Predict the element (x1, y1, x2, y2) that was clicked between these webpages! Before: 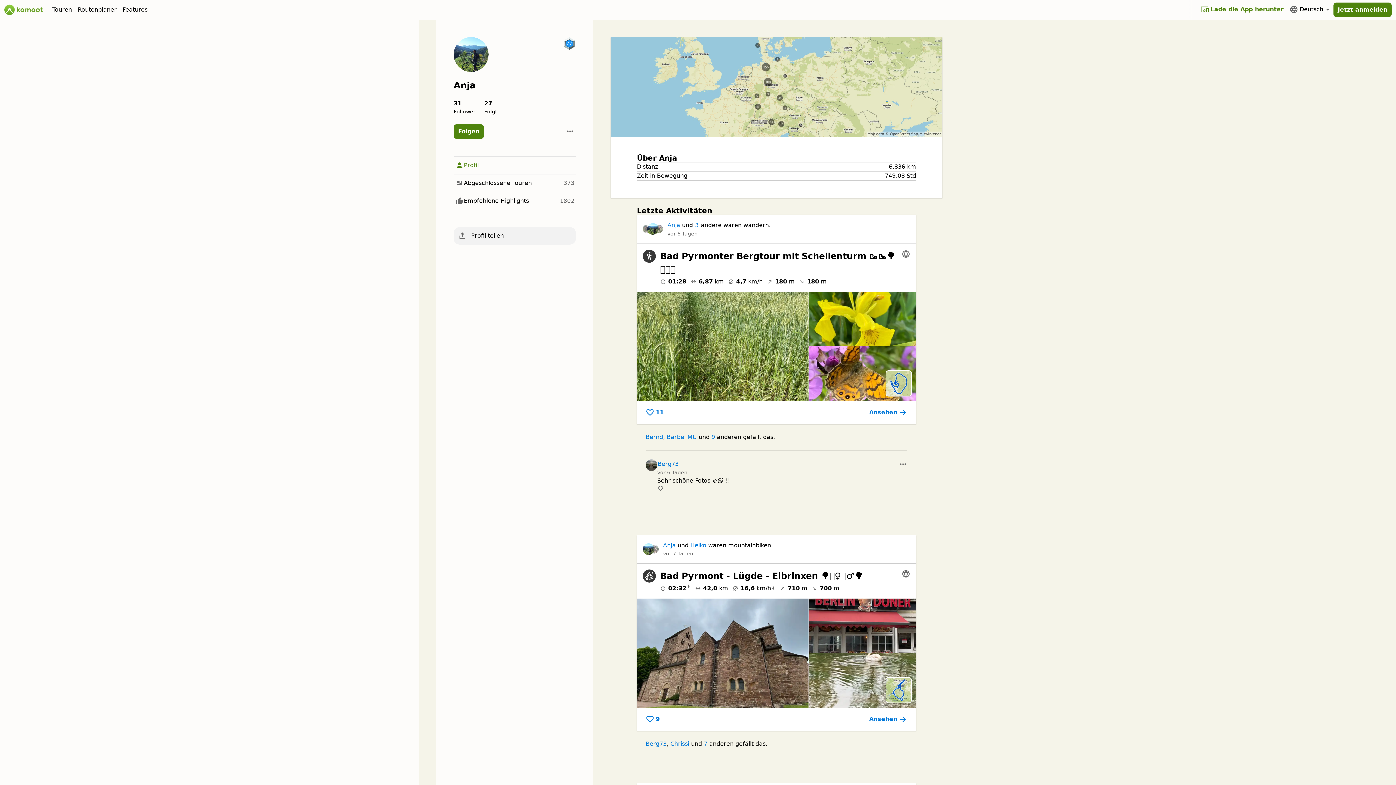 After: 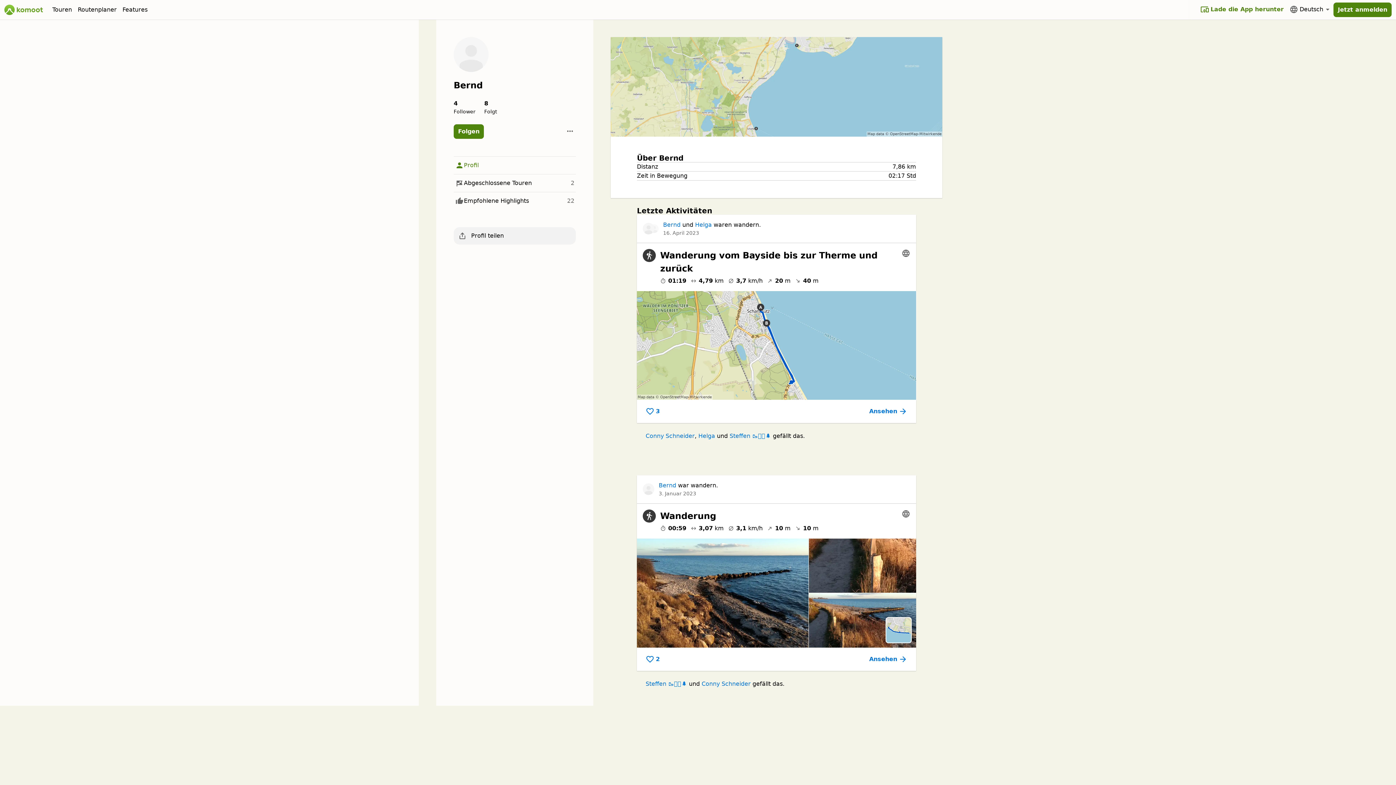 Action: bbox: (645, 433, 663, 440) label: Bernd